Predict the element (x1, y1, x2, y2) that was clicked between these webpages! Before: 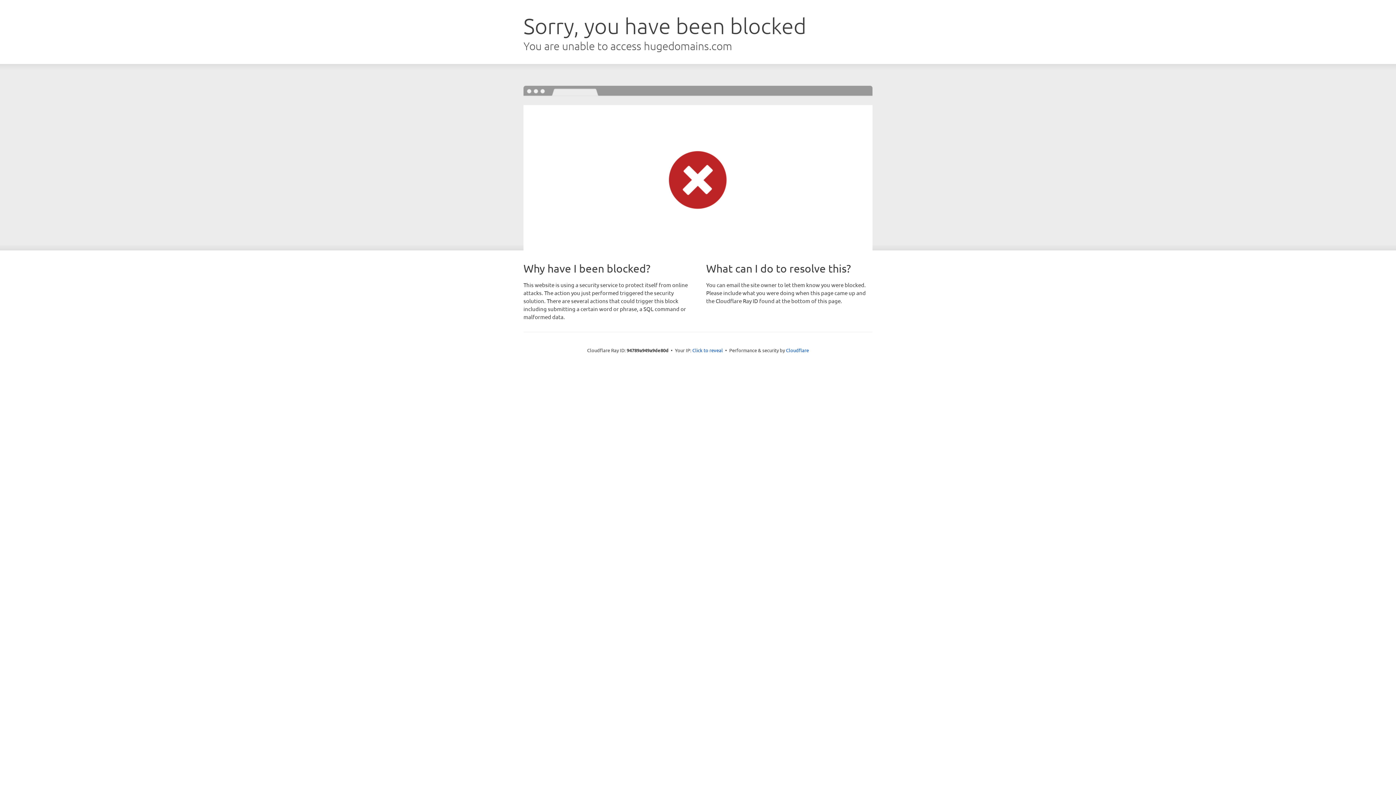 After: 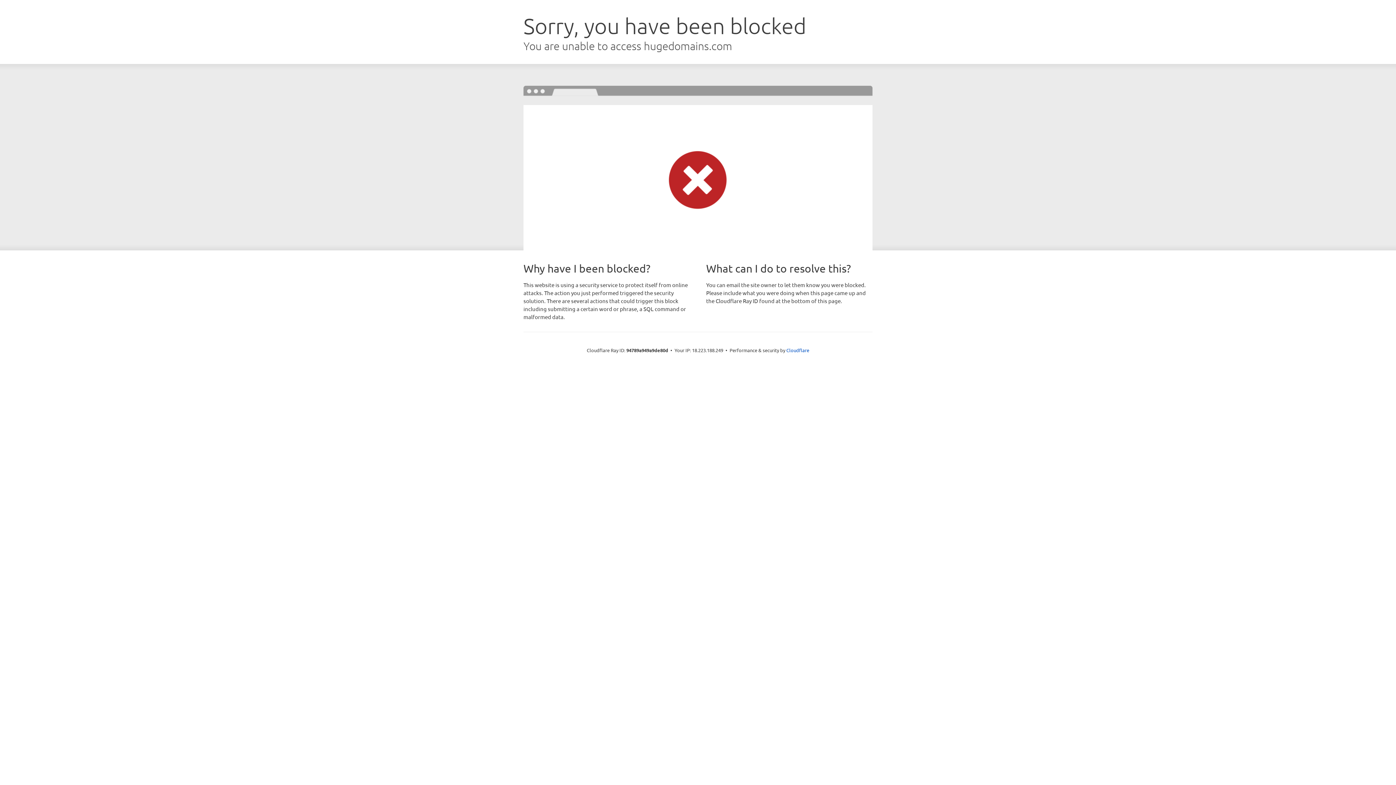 Action: bbox: (692, 346, 723, 353) label: Click to reveal